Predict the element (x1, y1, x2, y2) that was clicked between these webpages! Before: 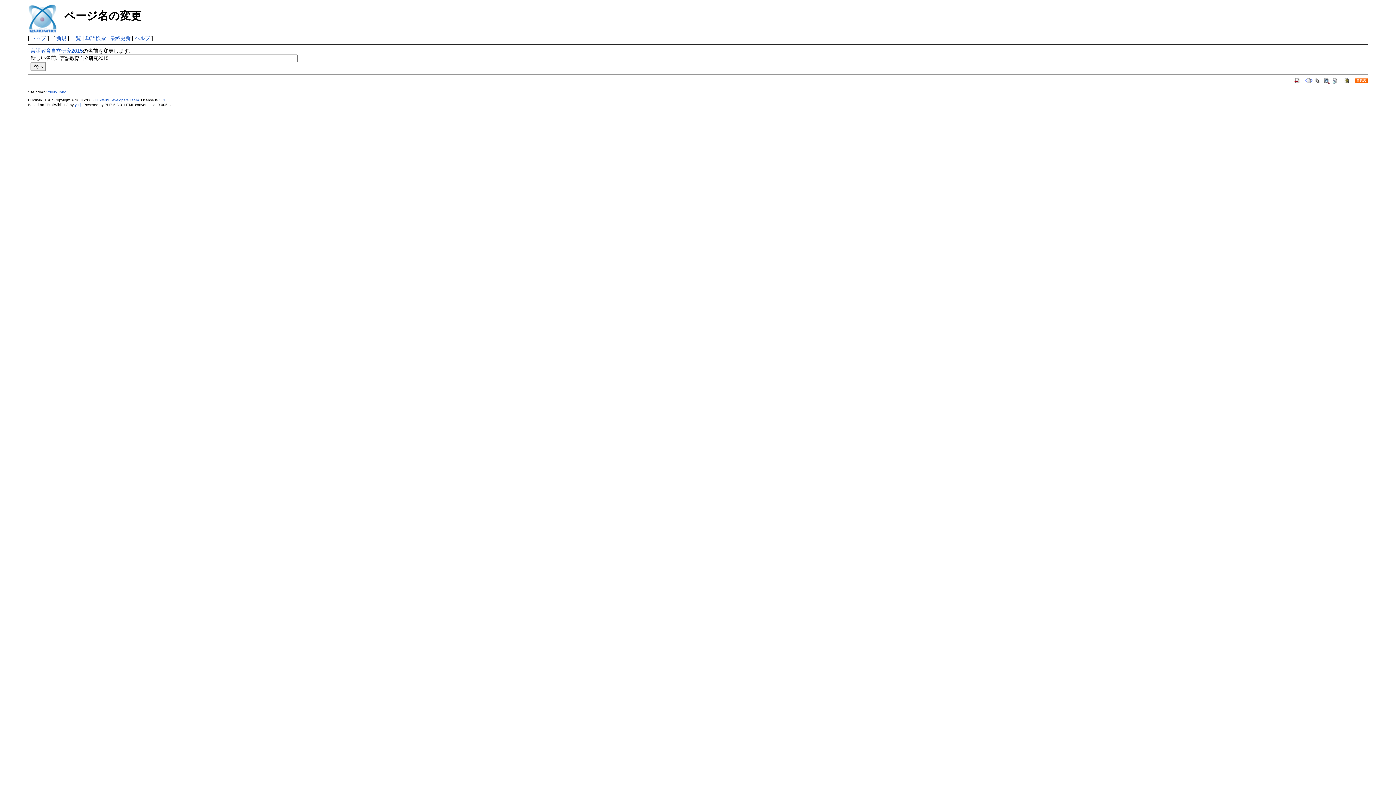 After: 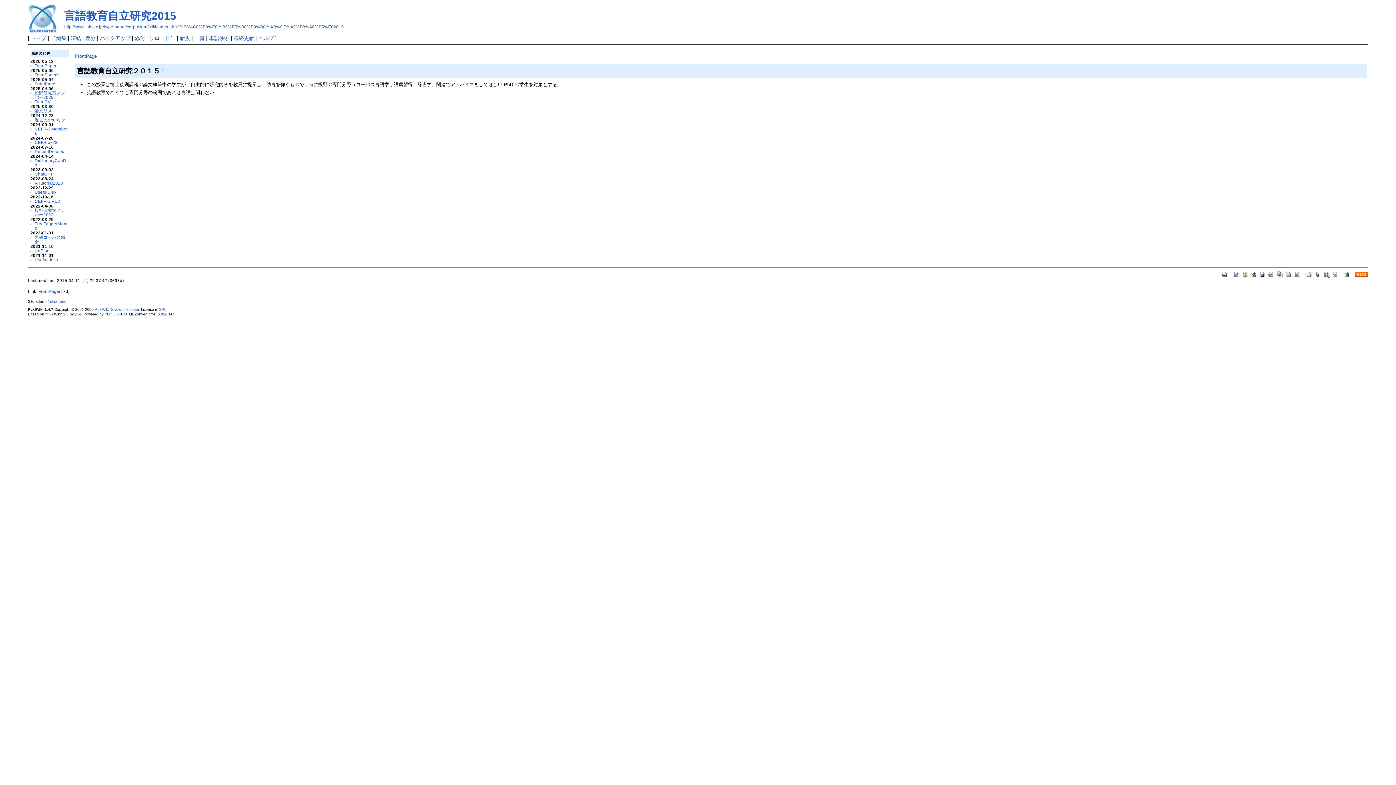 Action: label: 言語教育自立研究2015 bbox: (30, 48, 82, 53)